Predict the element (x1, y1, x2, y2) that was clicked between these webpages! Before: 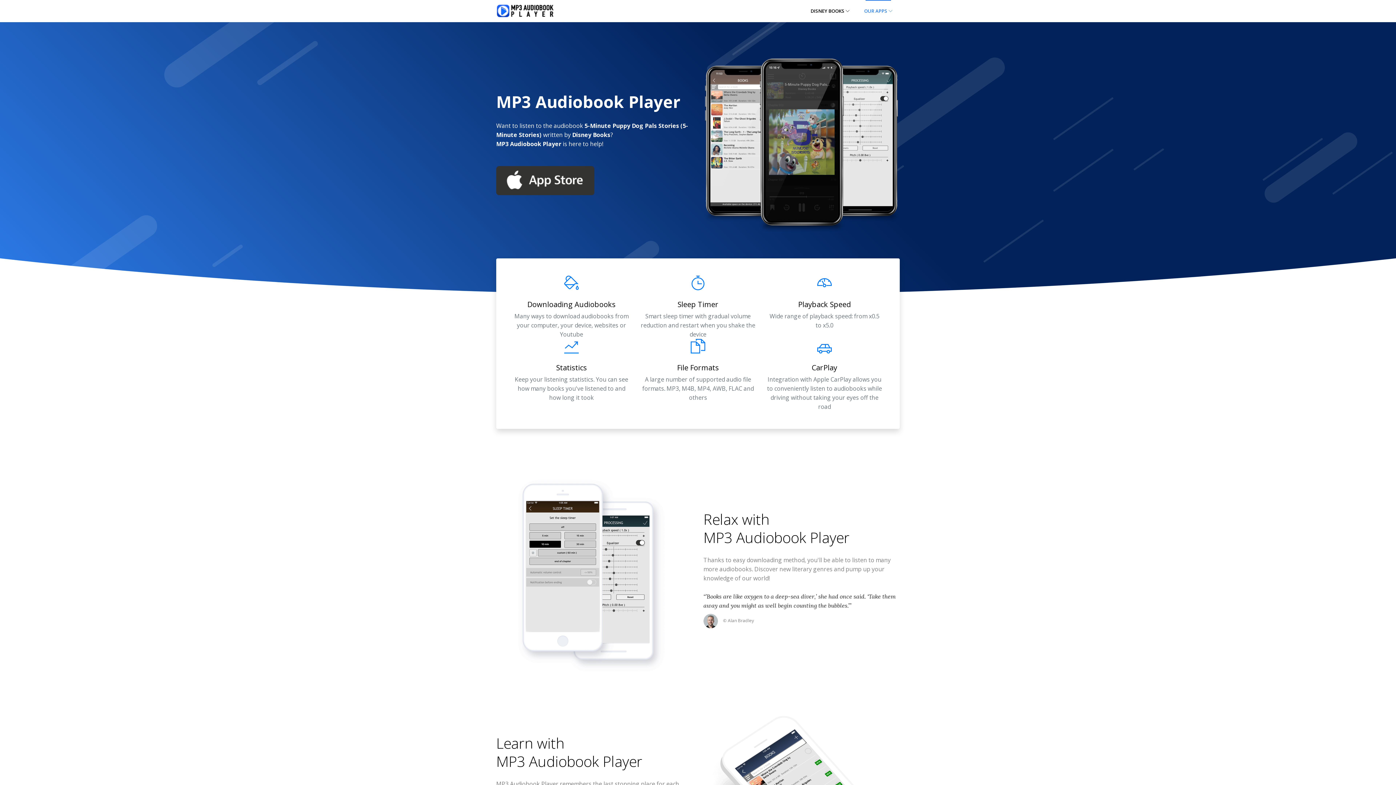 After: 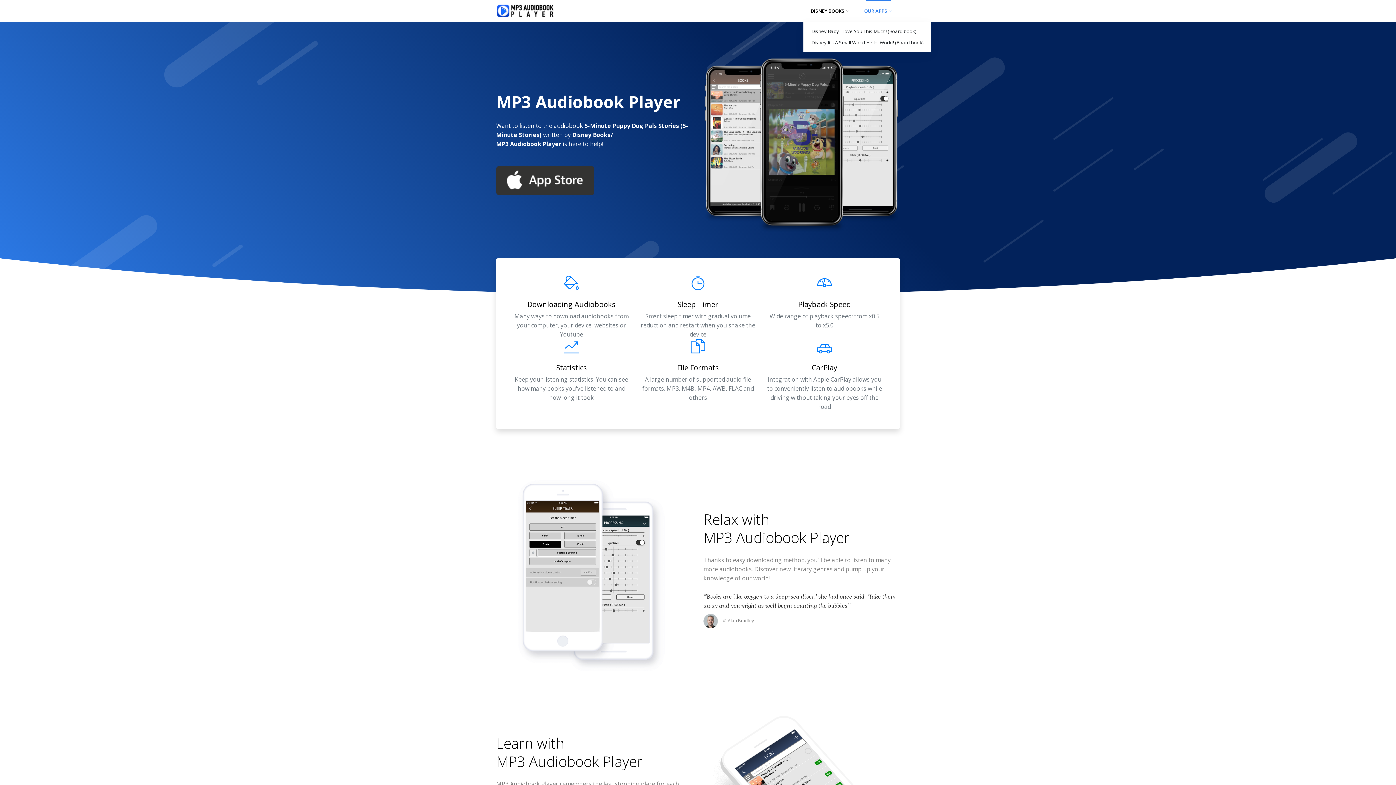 Action: label: DISNEY BOOKS  bbox: (803, 0, 857, 22)